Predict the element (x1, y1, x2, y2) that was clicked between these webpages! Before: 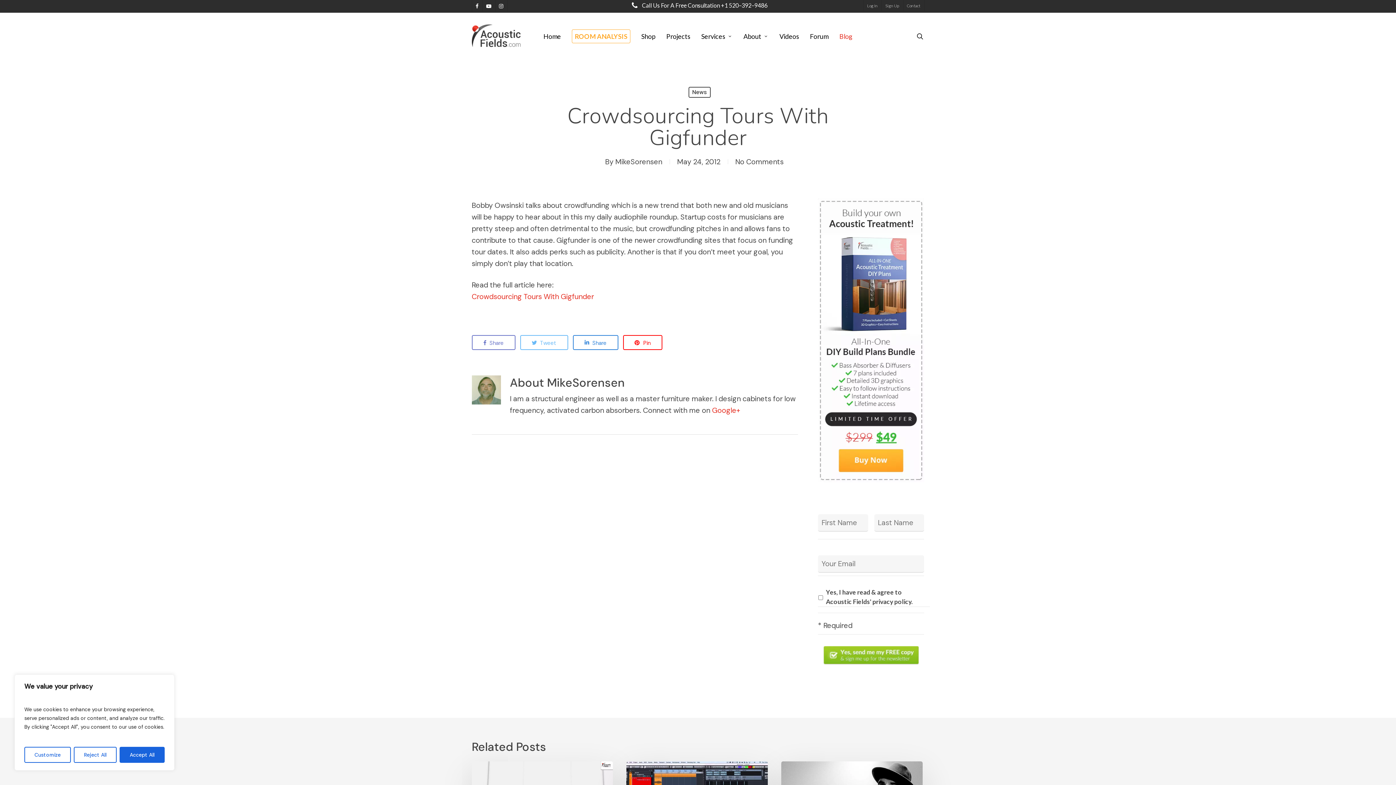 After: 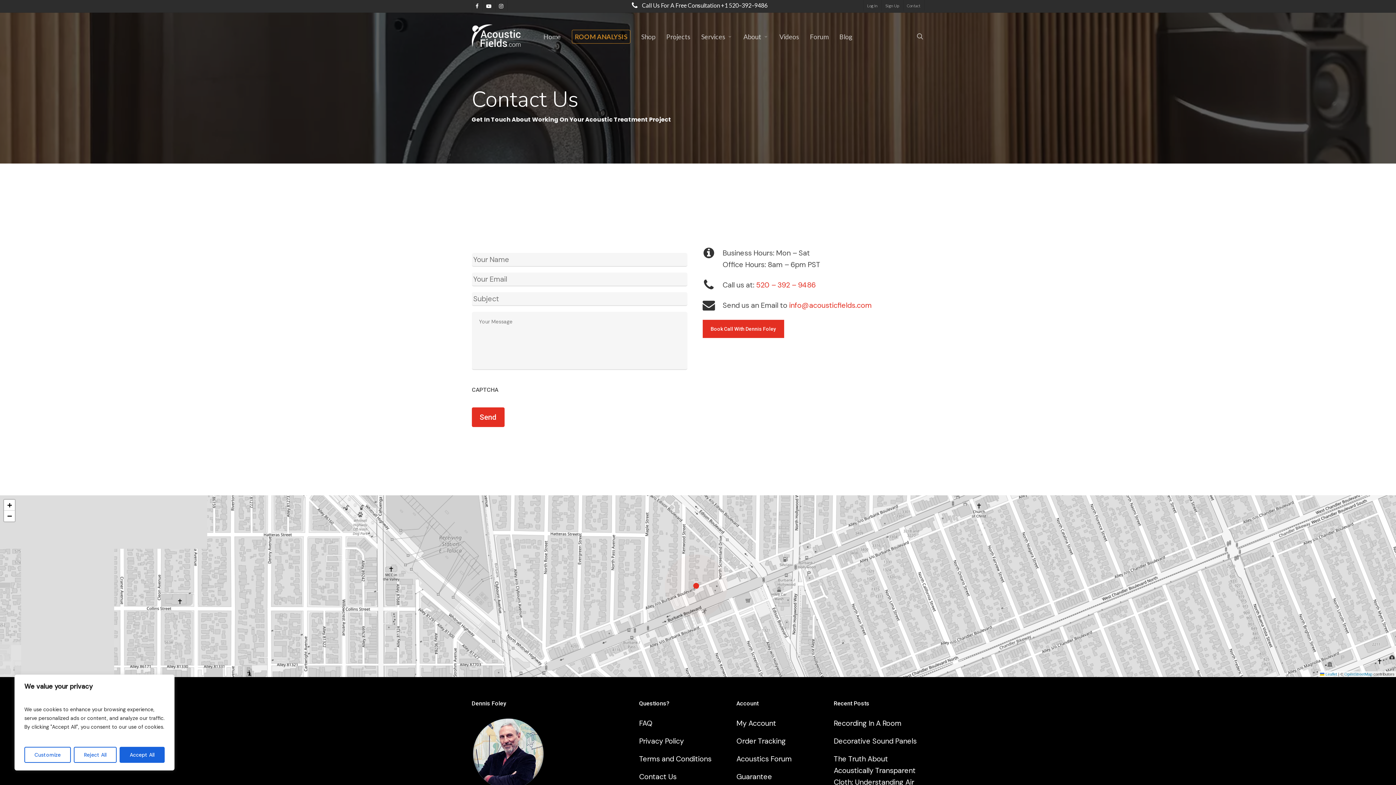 Action: label: Contact bbox: (903, 0, 924, 11)